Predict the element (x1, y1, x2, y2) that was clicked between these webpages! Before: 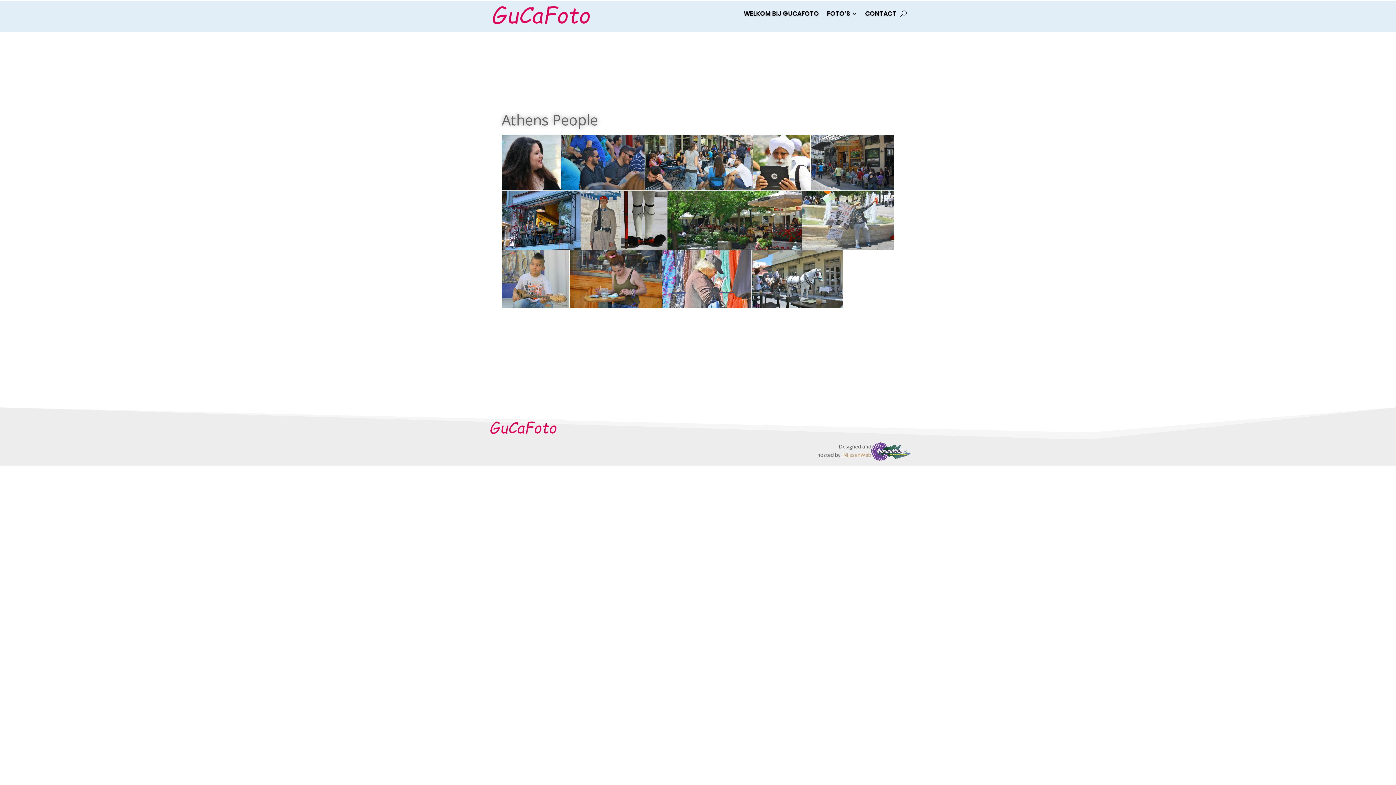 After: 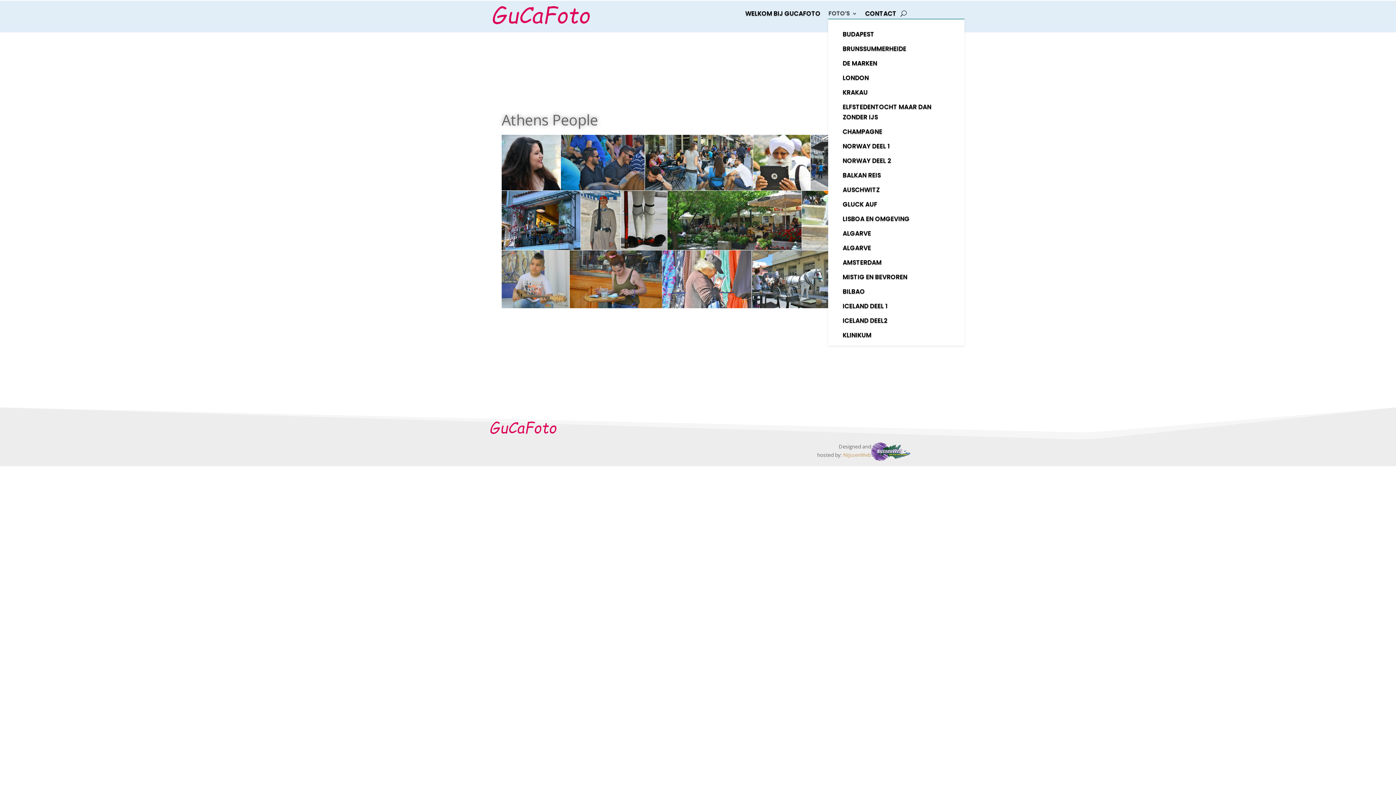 Action: bbox: (827, 10, 857, 18) label: FOTO’S